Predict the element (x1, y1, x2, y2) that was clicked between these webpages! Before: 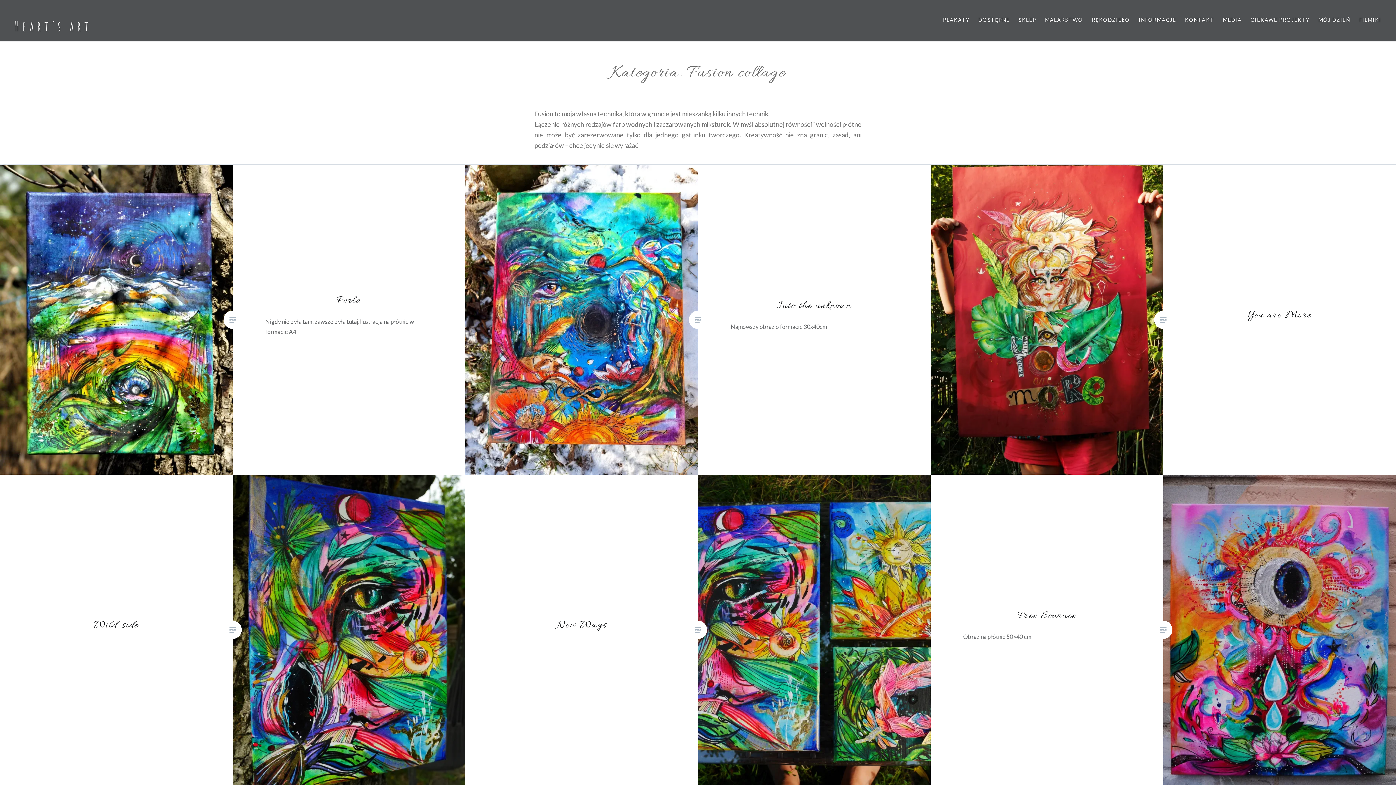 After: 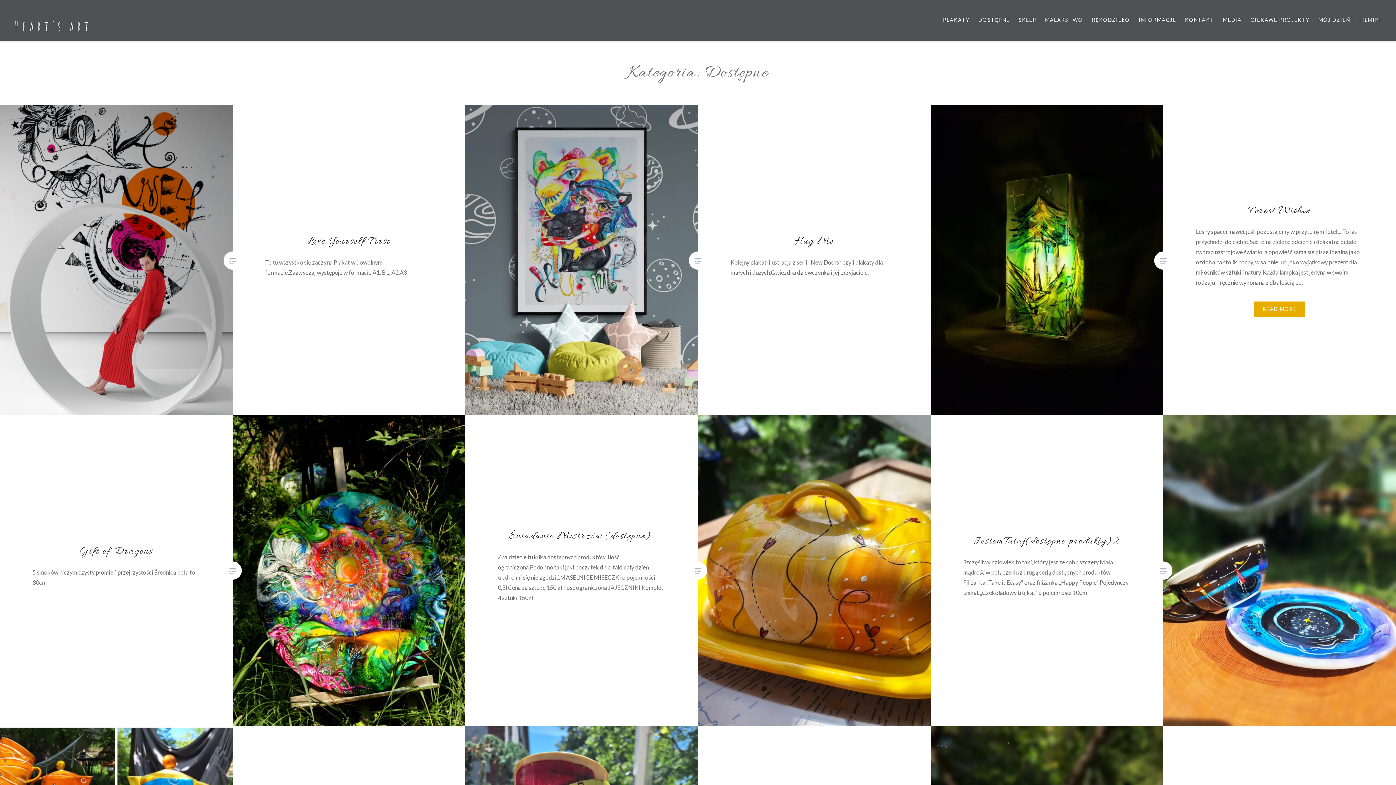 Action: label: DOSTĘPNE bbox: (978, 16, 1010, 24)